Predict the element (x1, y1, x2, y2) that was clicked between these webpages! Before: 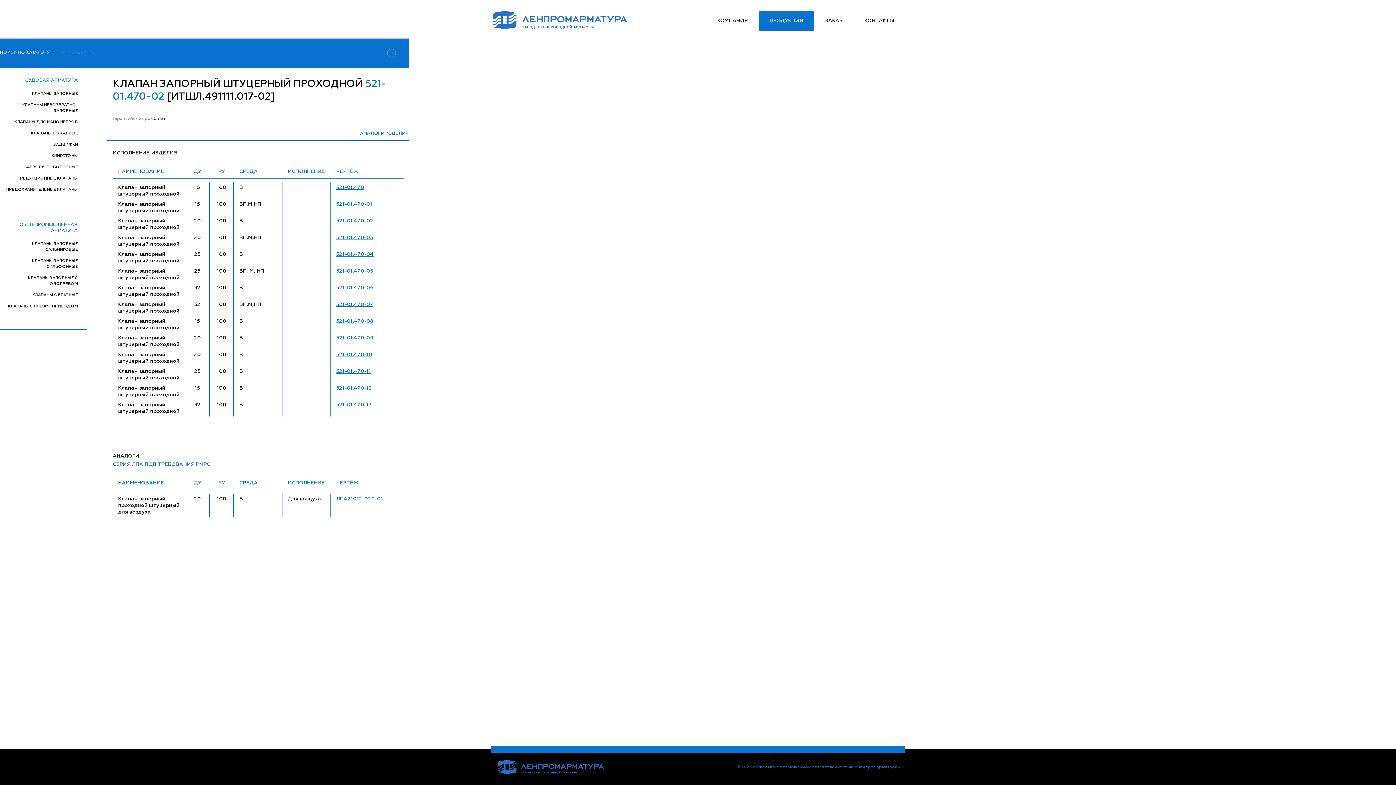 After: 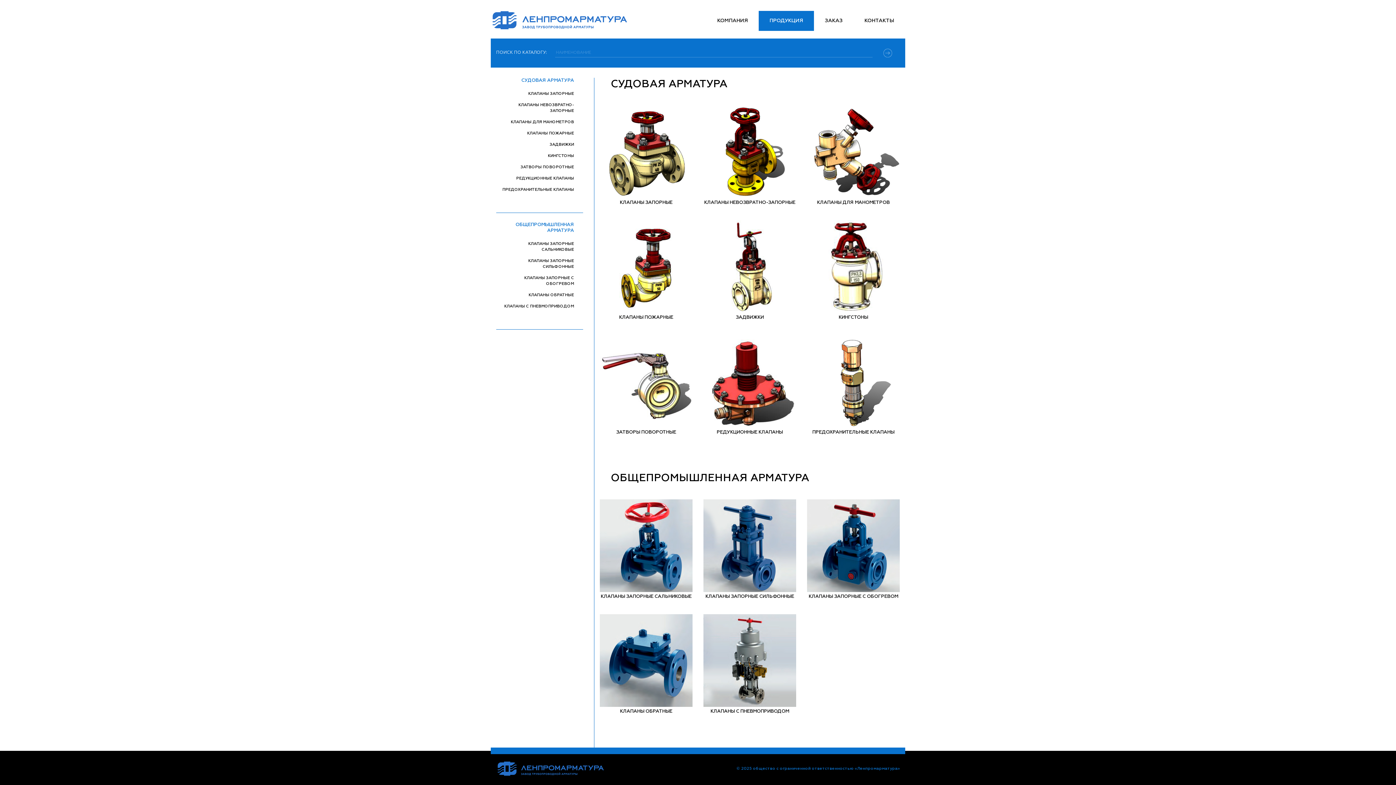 Action: bbox: (758, 10, 814, 30) label: ПРОДУКЦИЯ